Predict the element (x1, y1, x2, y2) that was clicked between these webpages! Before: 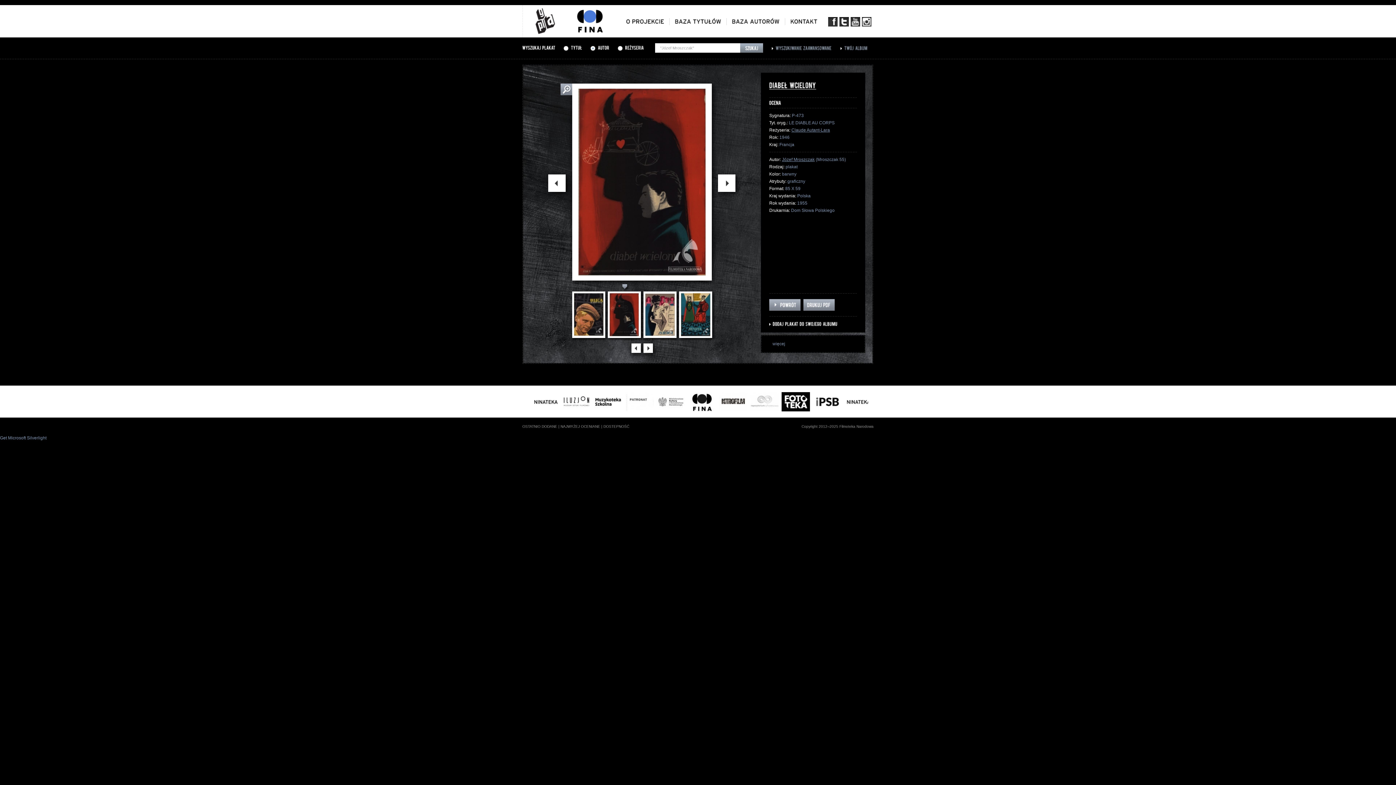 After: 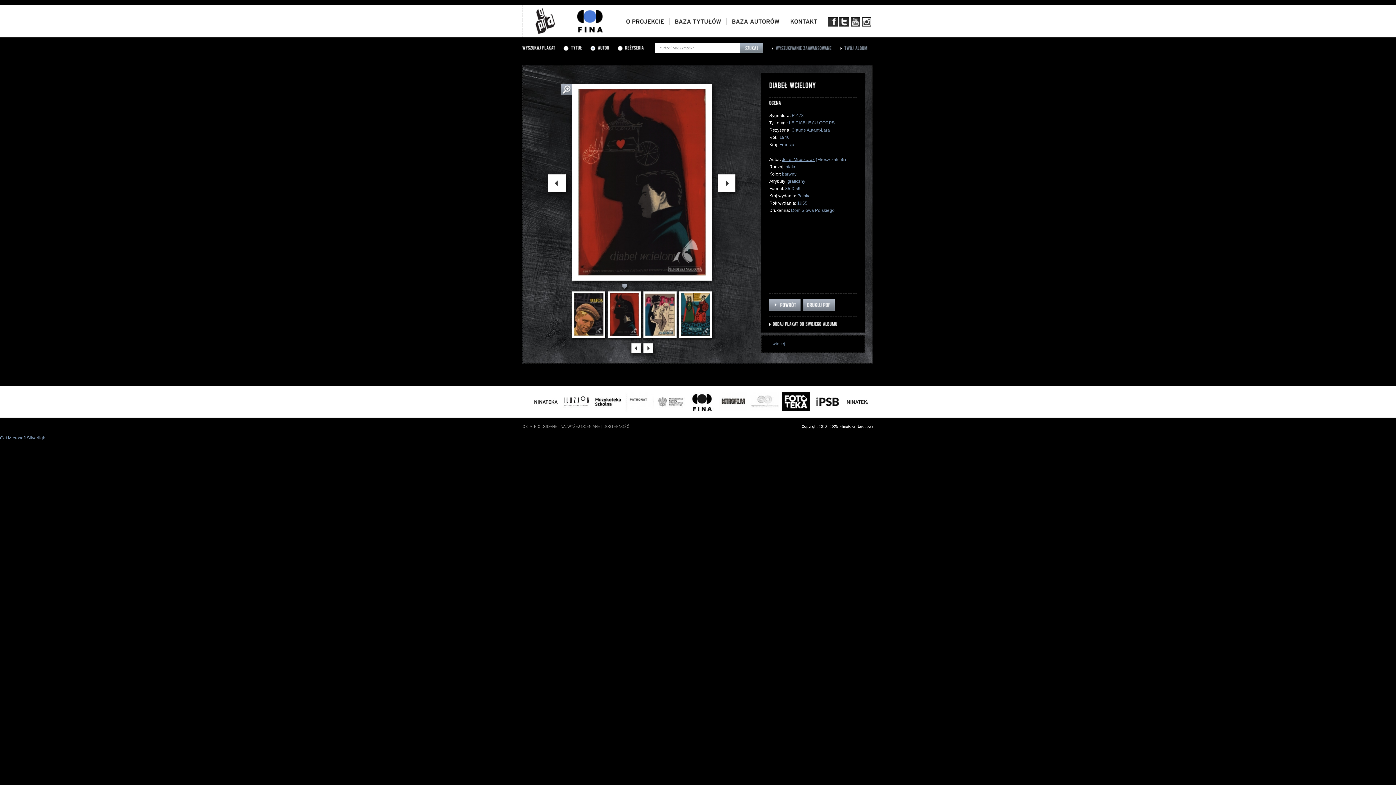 Action: label: Copyright 2012--2025 Filmoteka Narodowa bbox: (801, 424, 873, 428)